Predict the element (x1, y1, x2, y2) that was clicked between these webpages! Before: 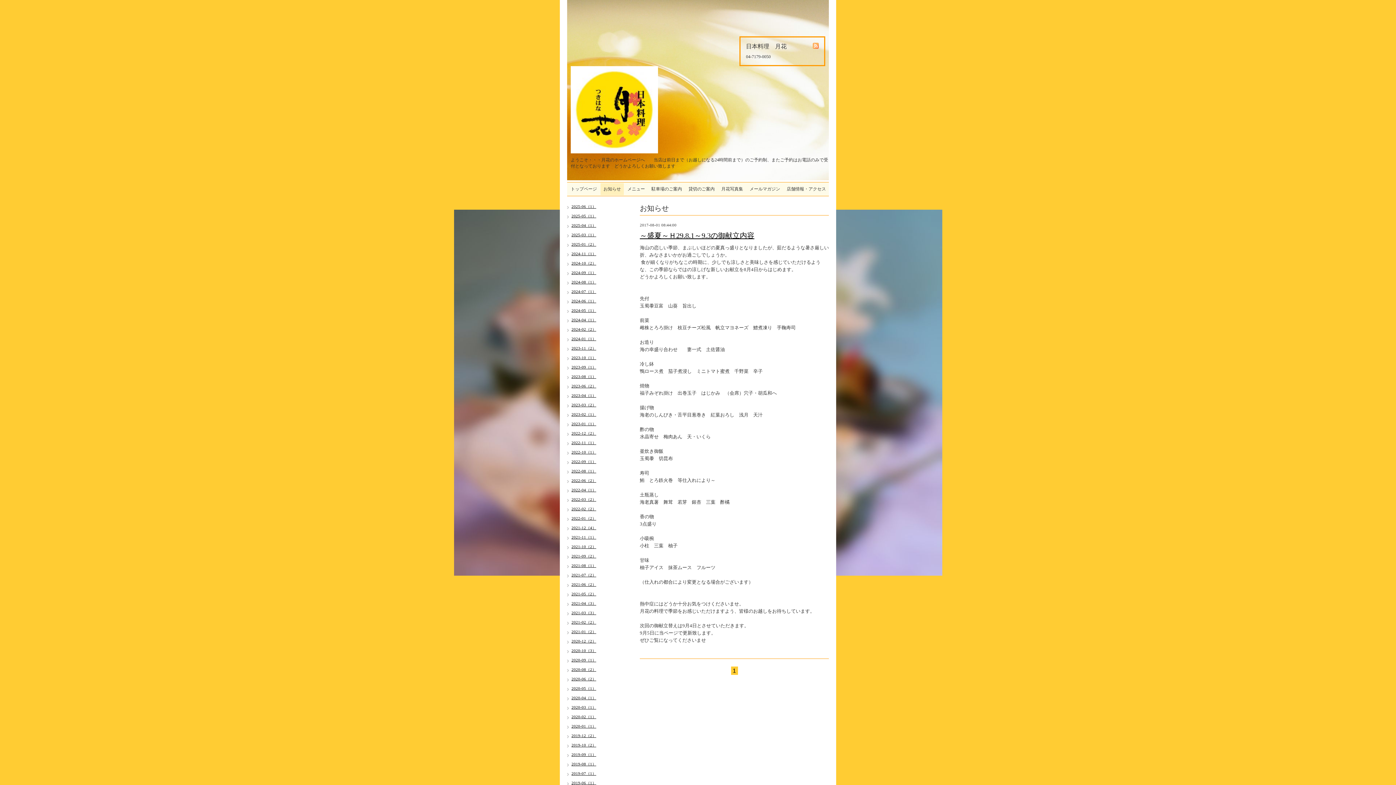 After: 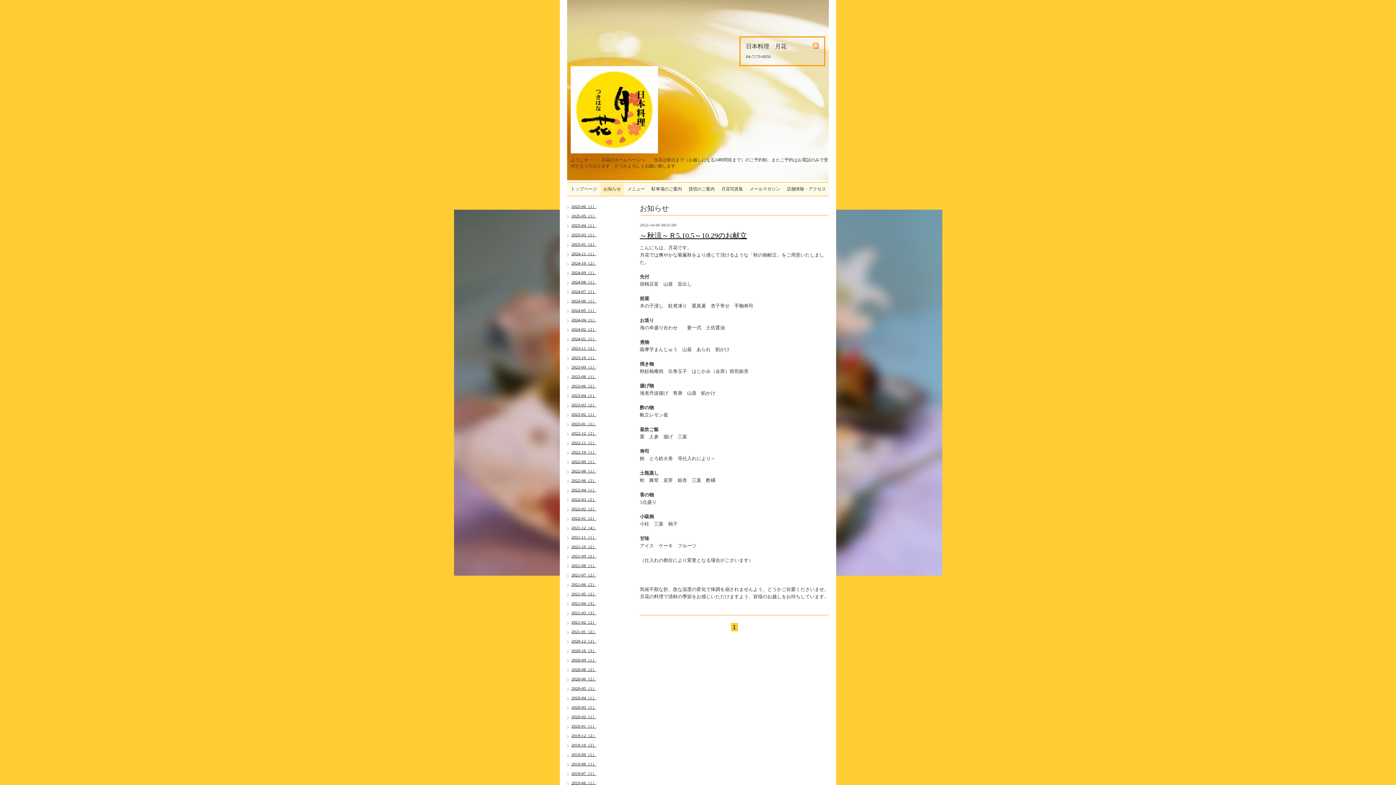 Action: label: 2022-10（1） bbox: (571, 450, 596, 454)